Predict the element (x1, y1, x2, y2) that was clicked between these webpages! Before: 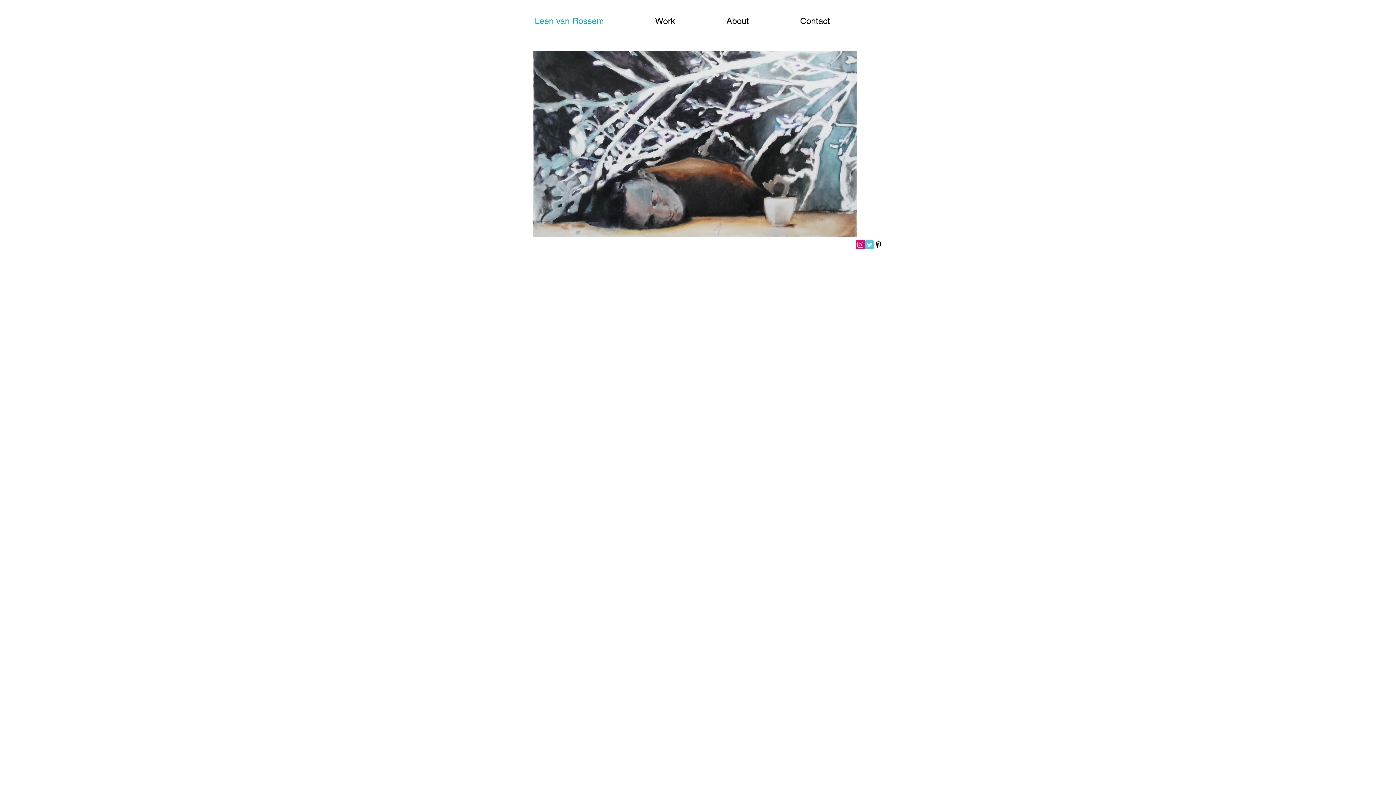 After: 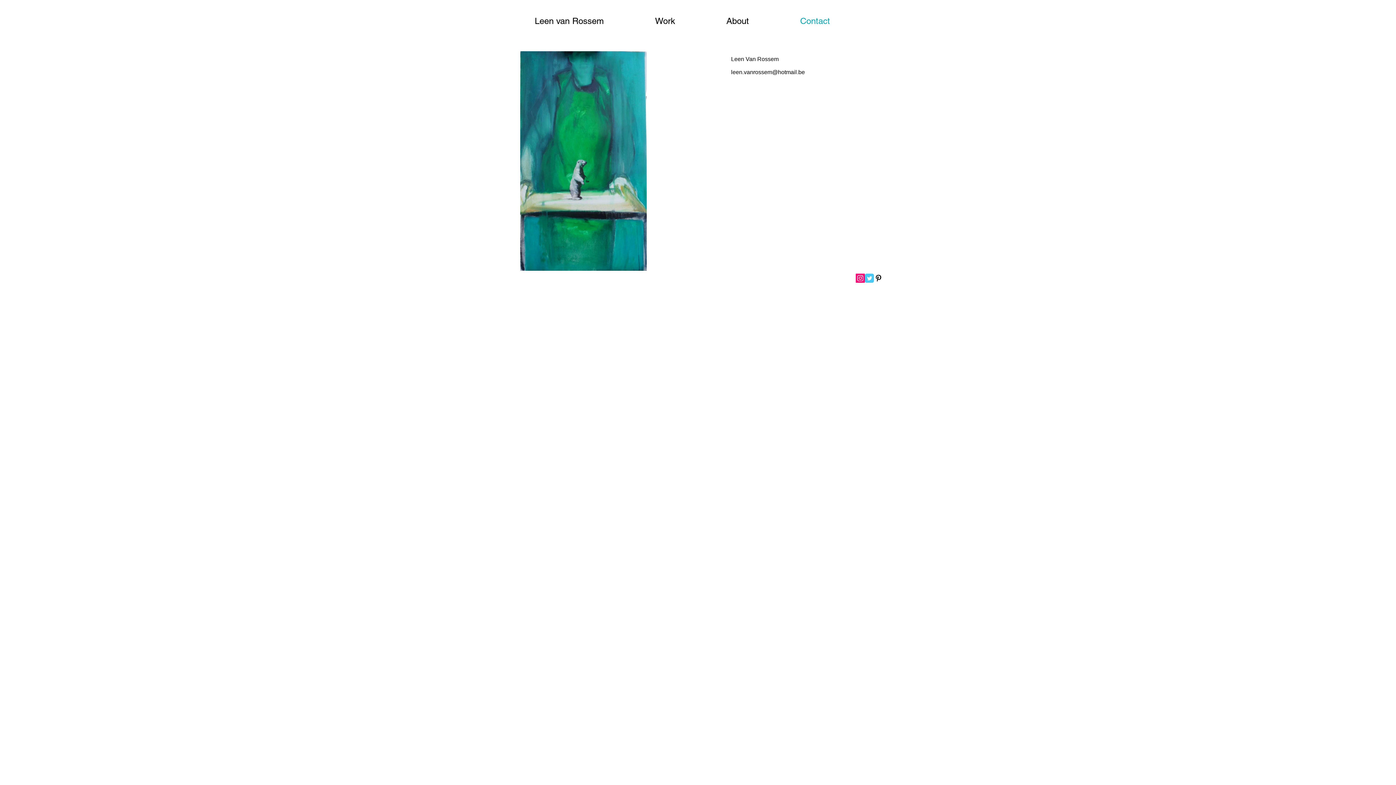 Action: bbox: (794, 16, 875, 26) label: Contact